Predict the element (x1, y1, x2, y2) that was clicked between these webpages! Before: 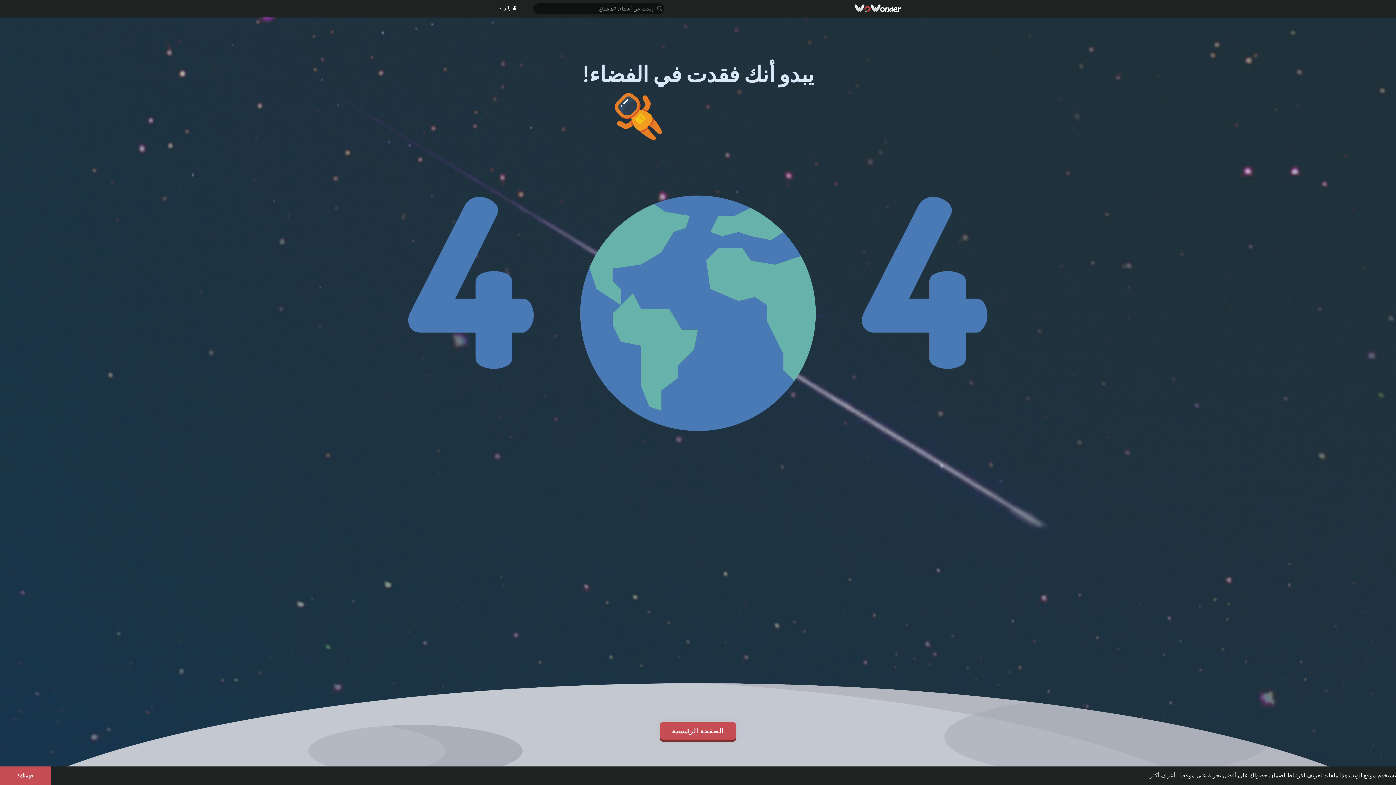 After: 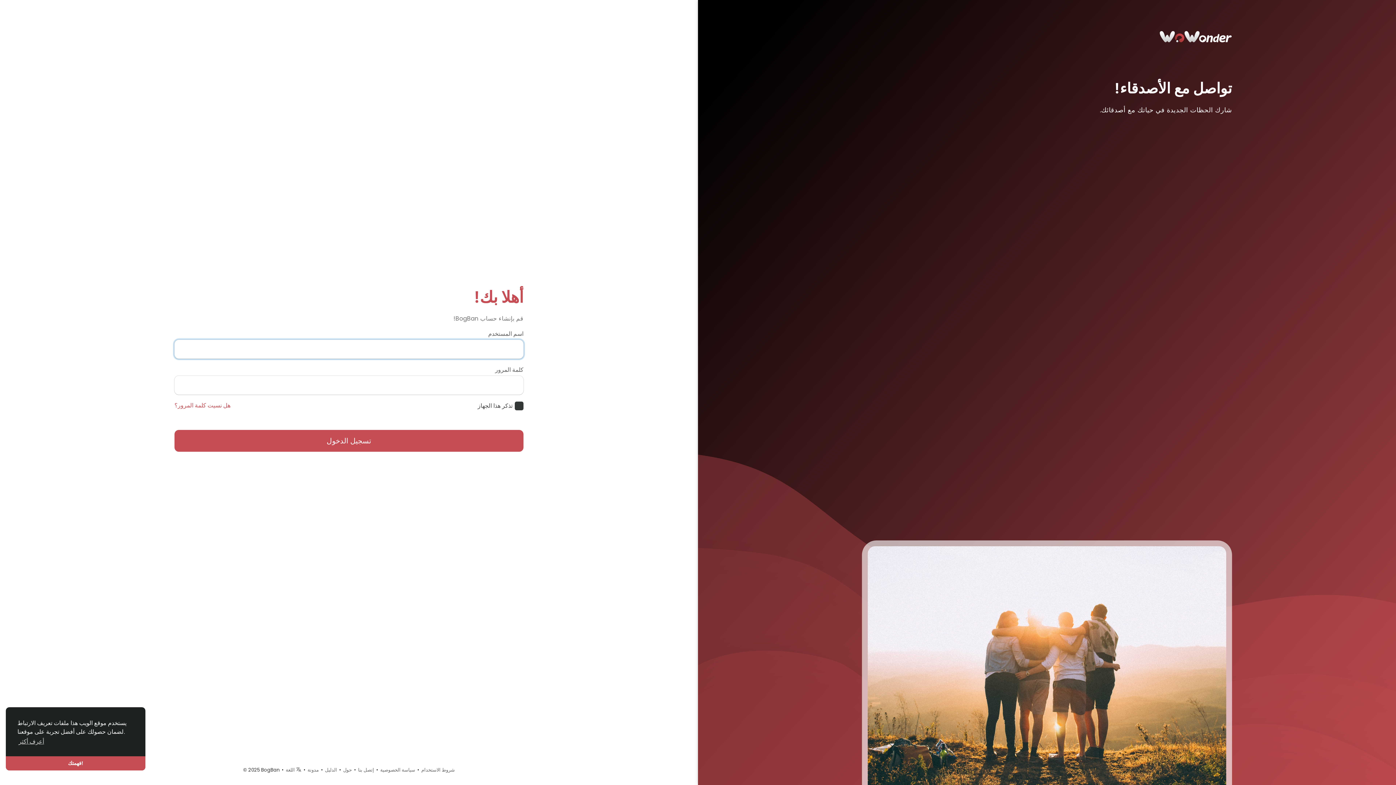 Action: bbox: (854, 4, 901, 12)